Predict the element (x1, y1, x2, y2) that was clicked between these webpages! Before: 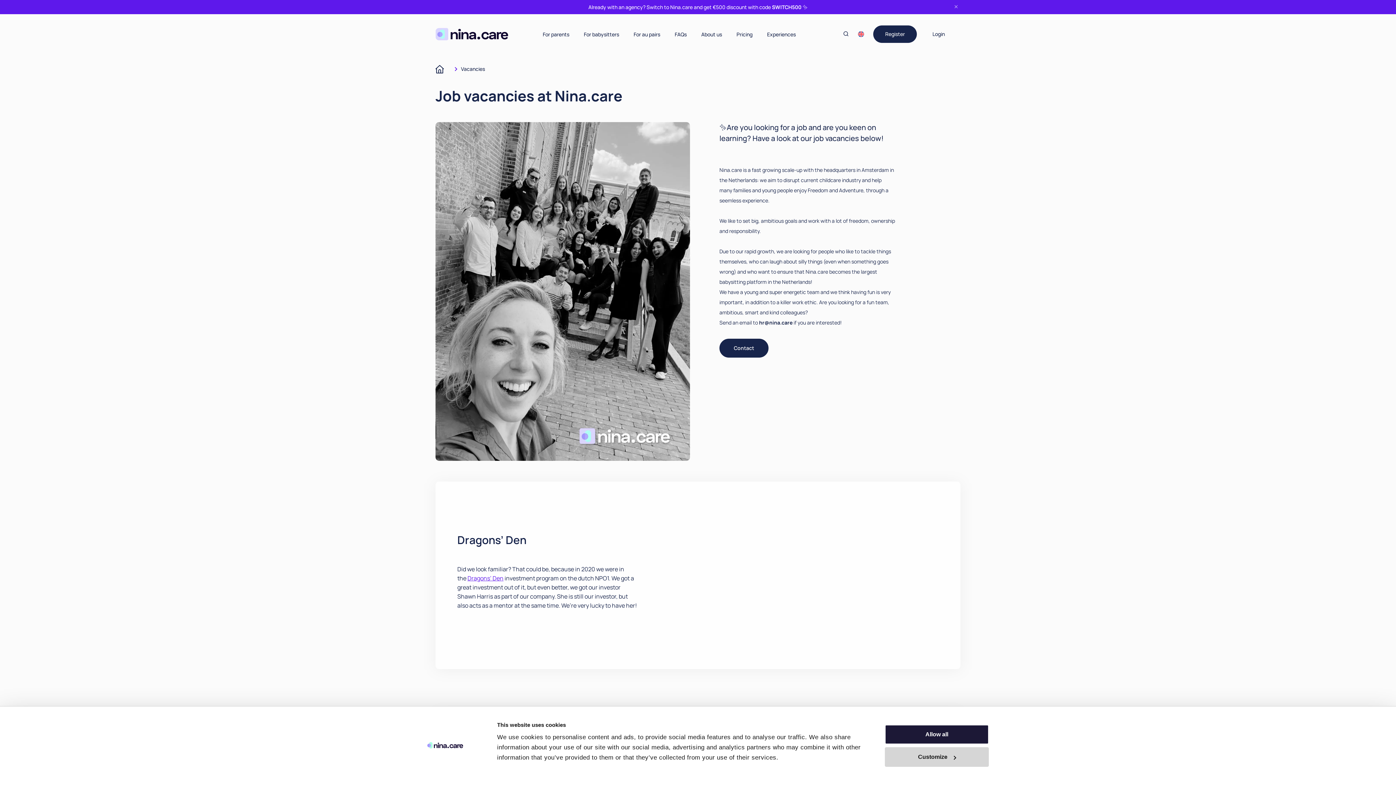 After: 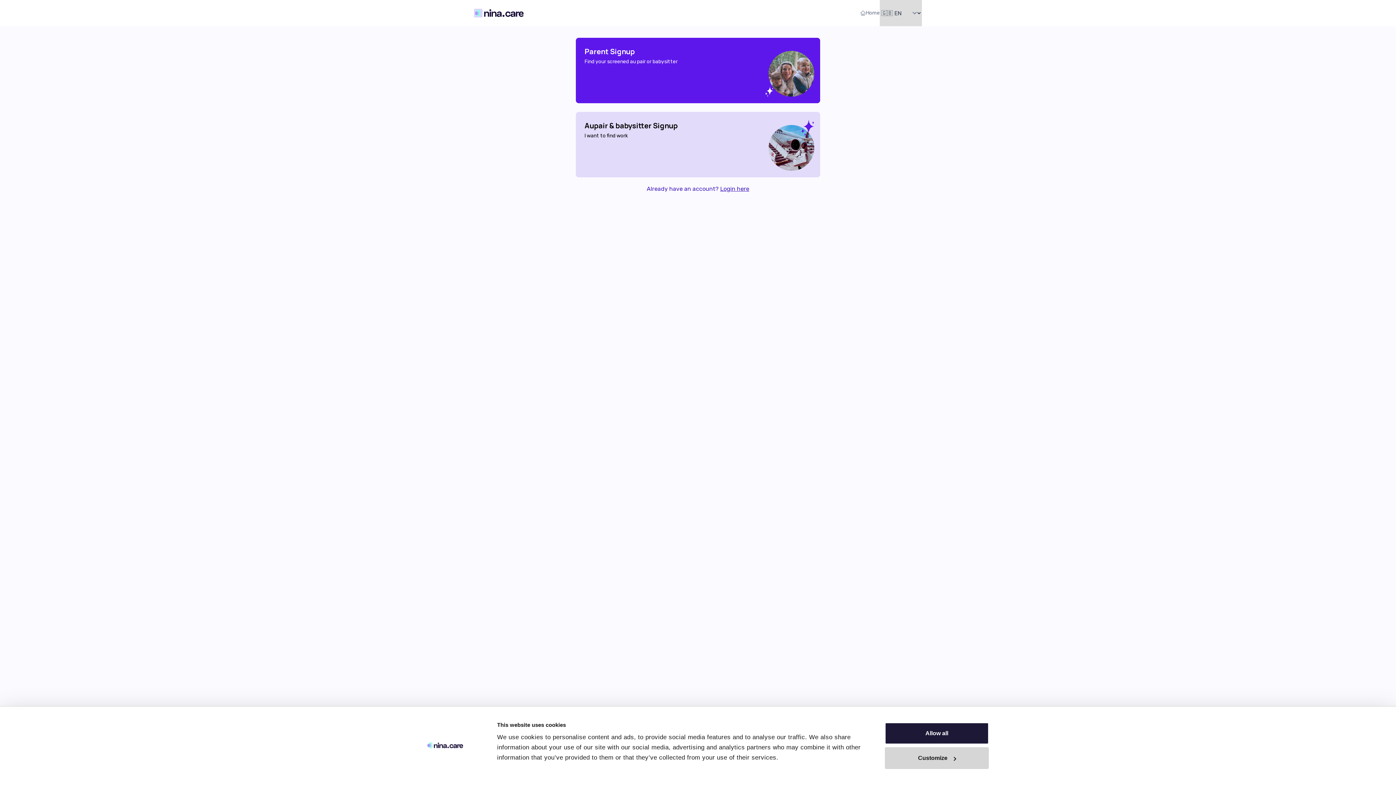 Action: bbox: (873, 25, 917, 42) label: Register